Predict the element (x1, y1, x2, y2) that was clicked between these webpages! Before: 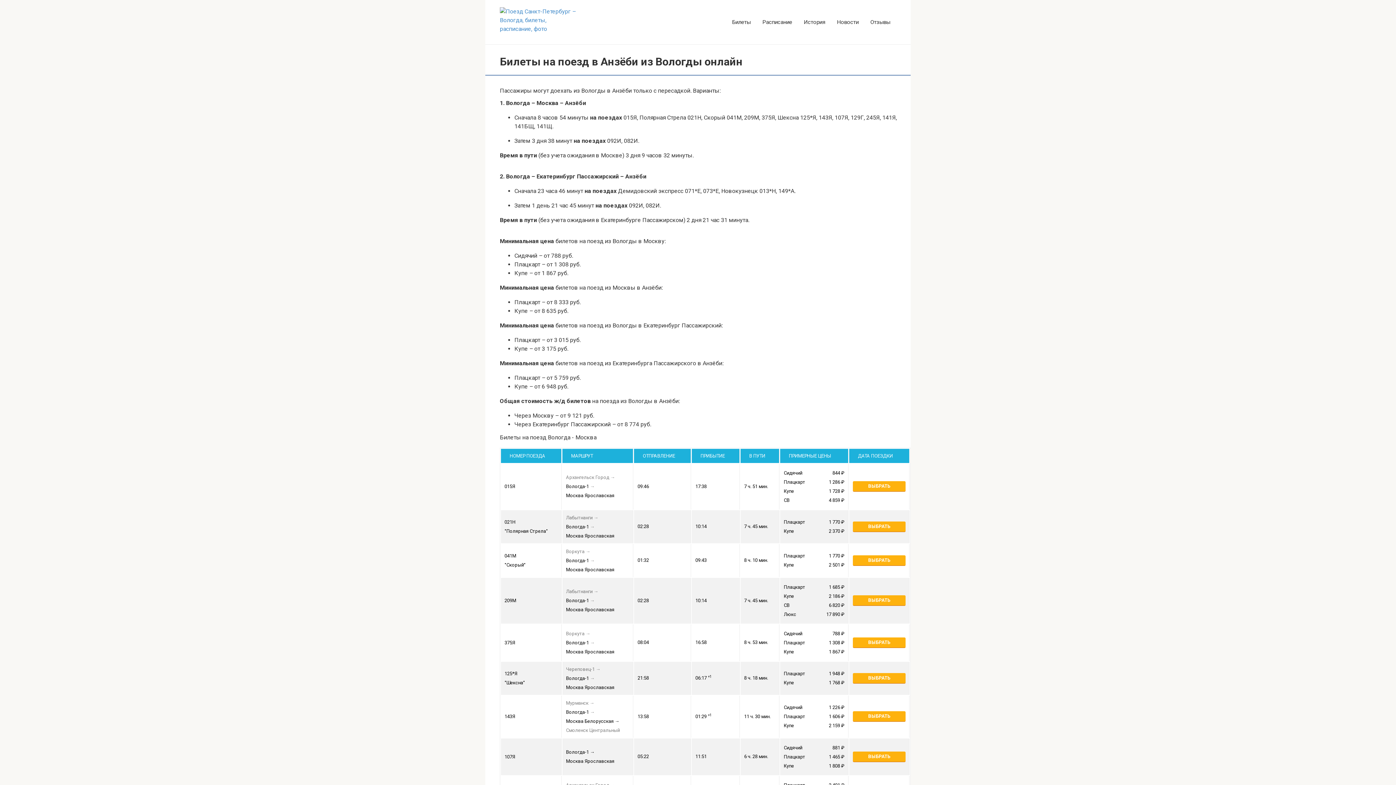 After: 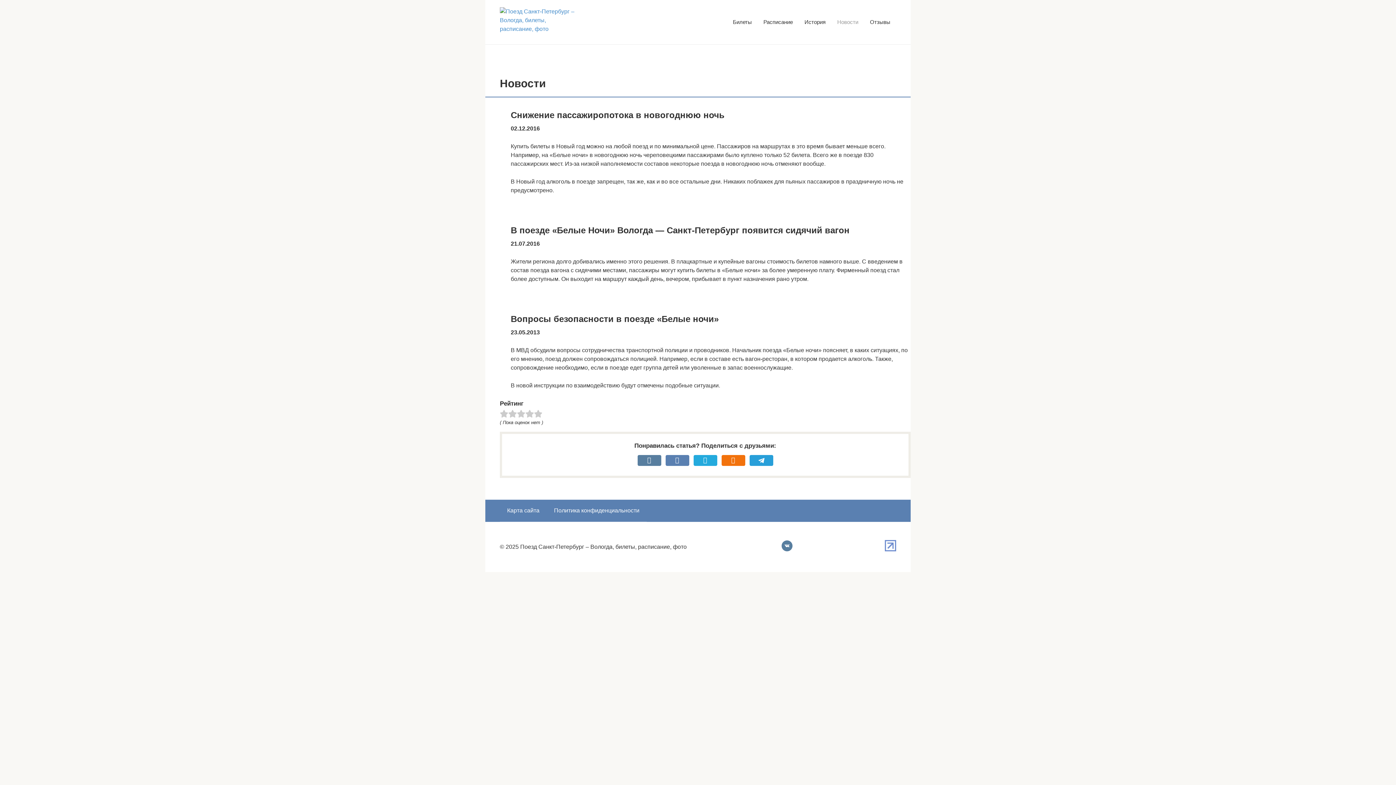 Action: bbox: (837, 18, 858, 25) label: Новости